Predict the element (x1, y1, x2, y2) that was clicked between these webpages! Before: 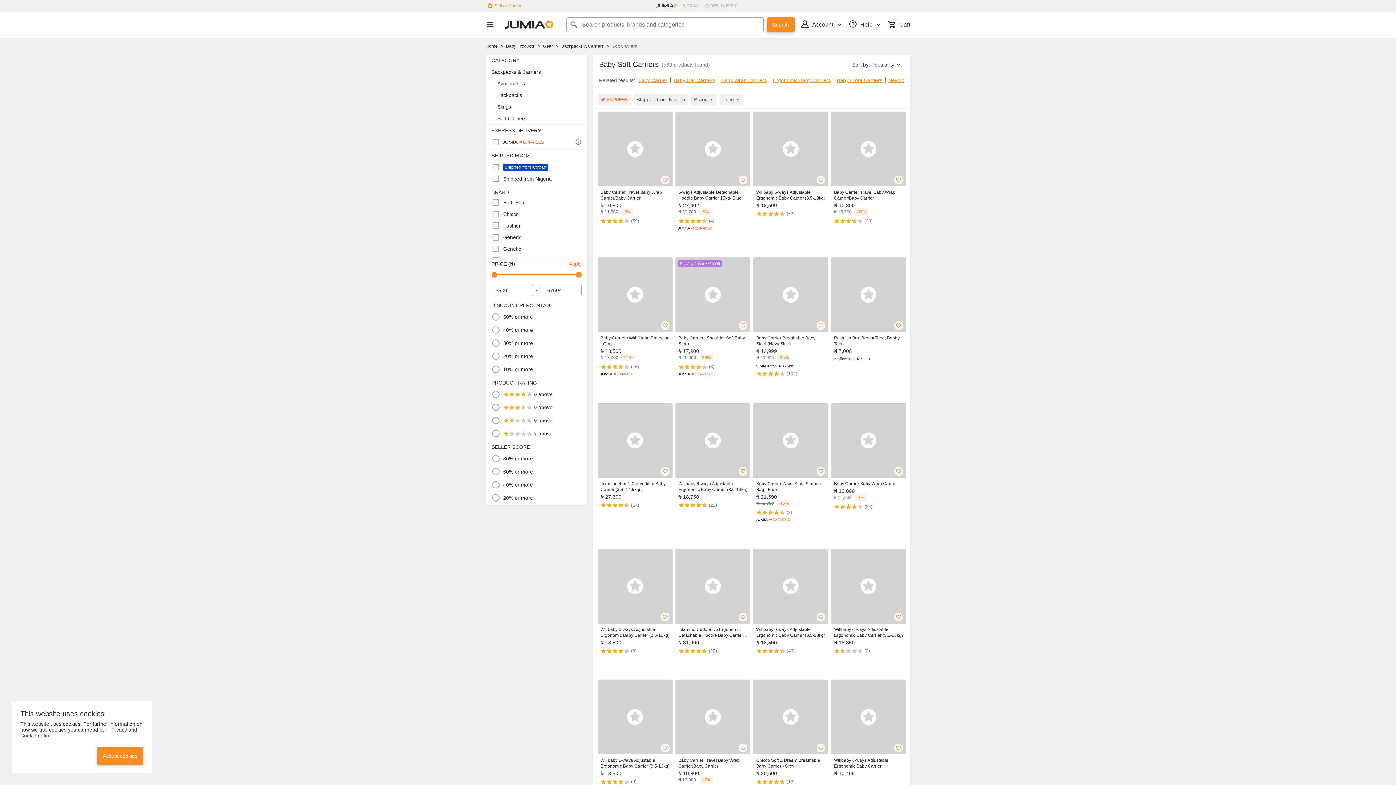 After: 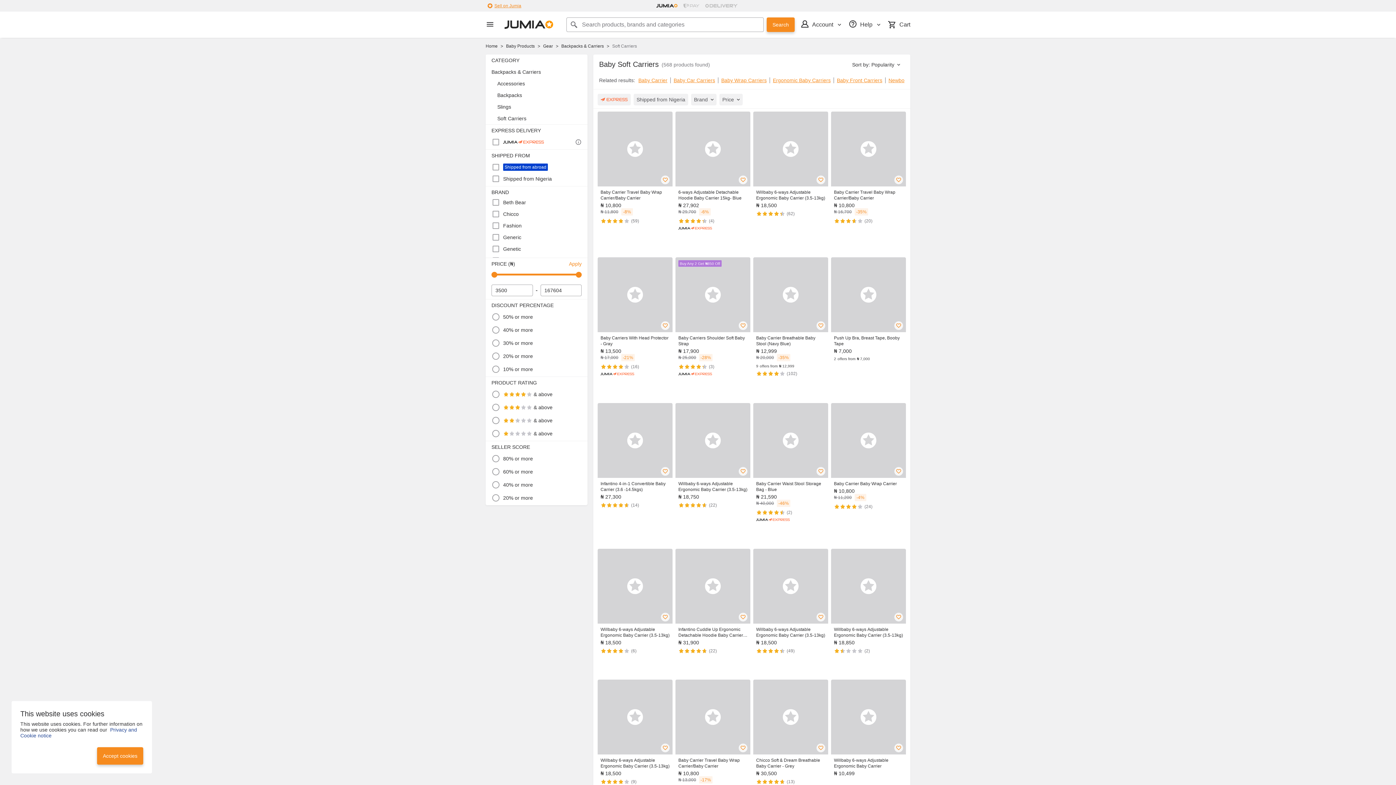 Action: bbox: (485, 1, 521, 10) label: Sell on Jumia